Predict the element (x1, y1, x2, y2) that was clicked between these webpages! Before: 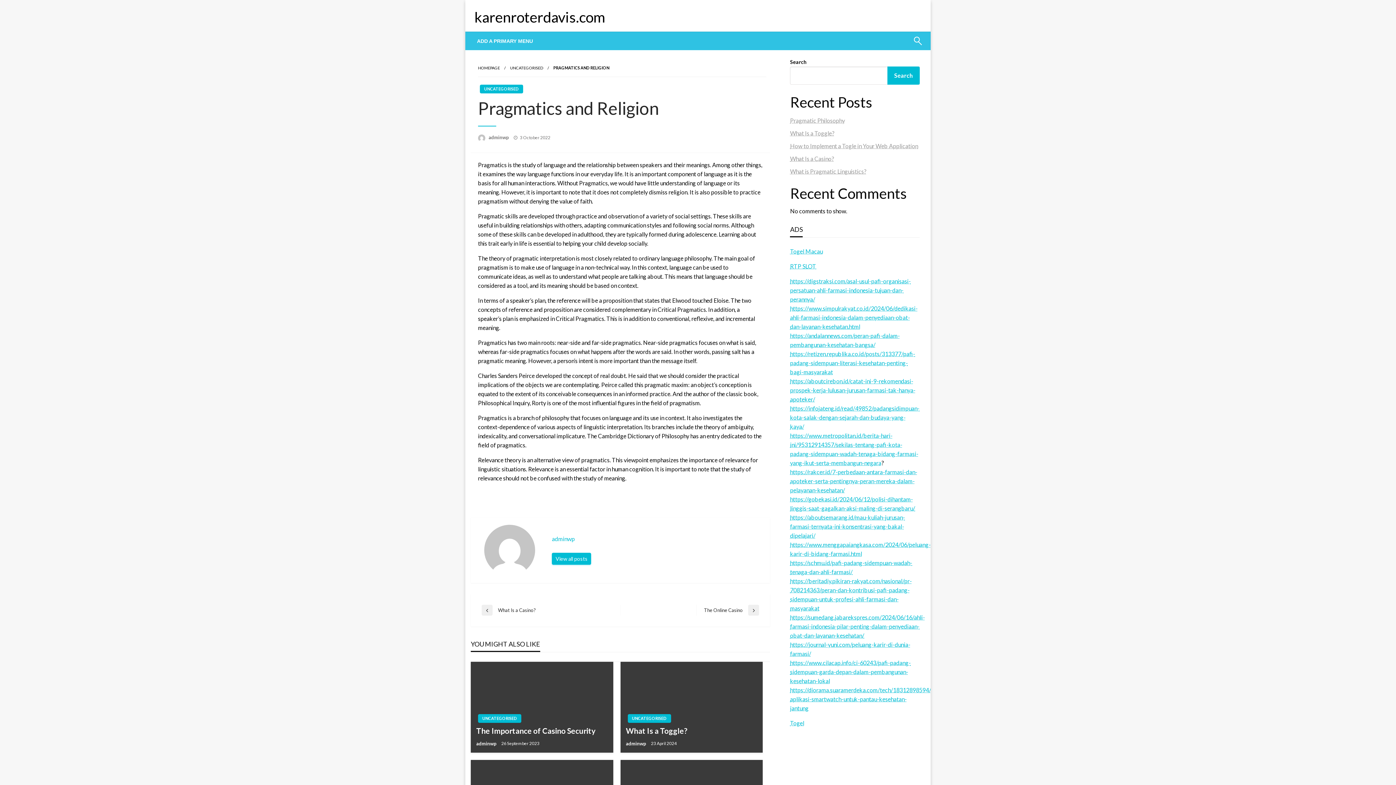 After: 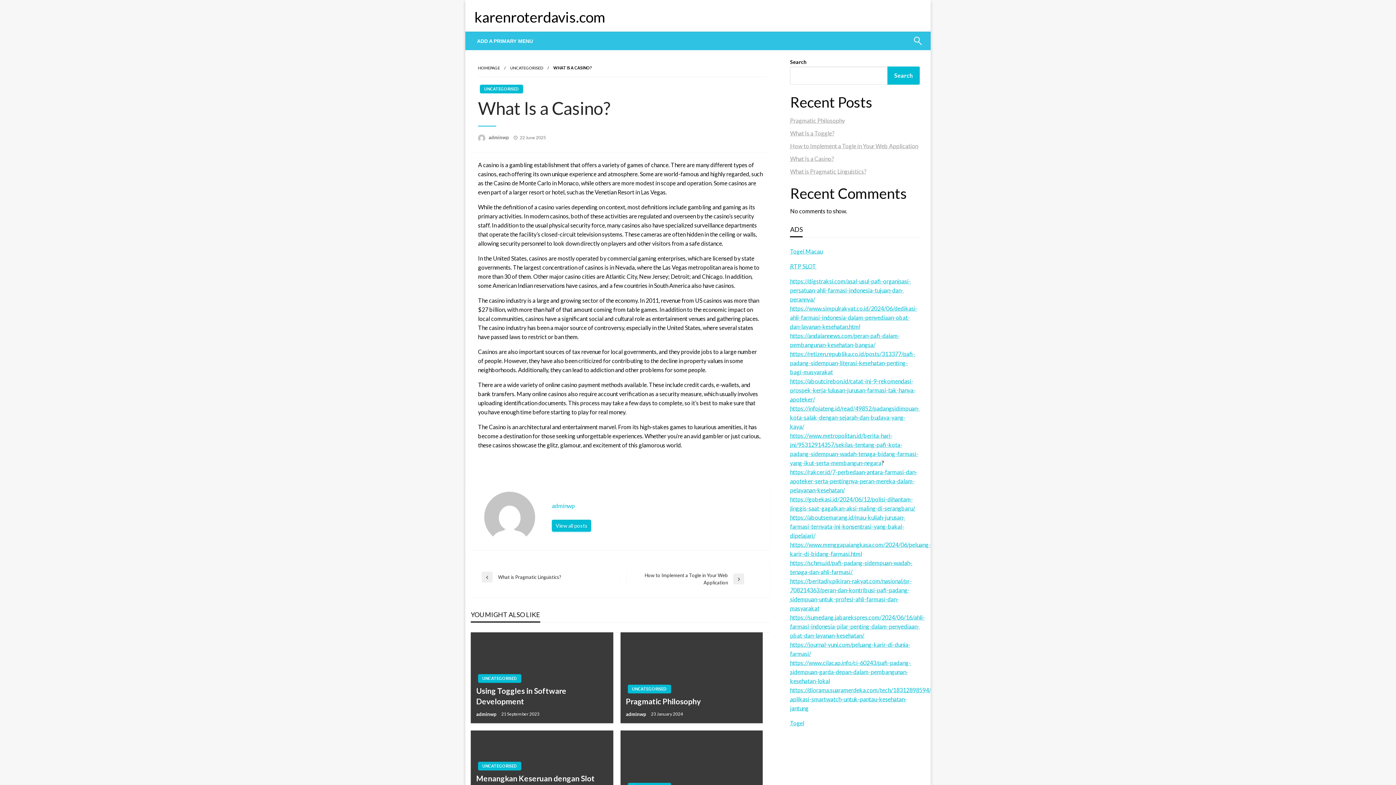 Action: bbox: (790, 155, 834, 162) label: What Is a Casino?